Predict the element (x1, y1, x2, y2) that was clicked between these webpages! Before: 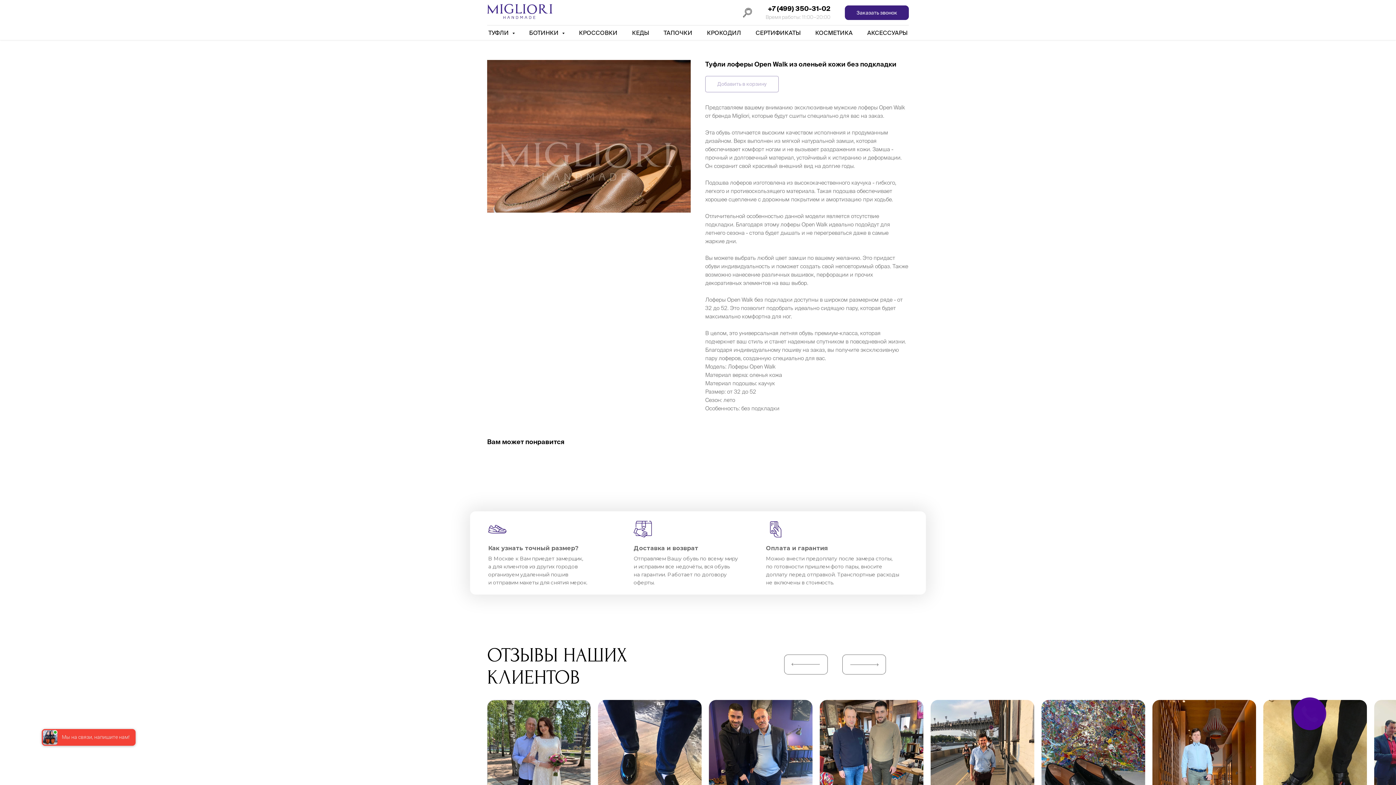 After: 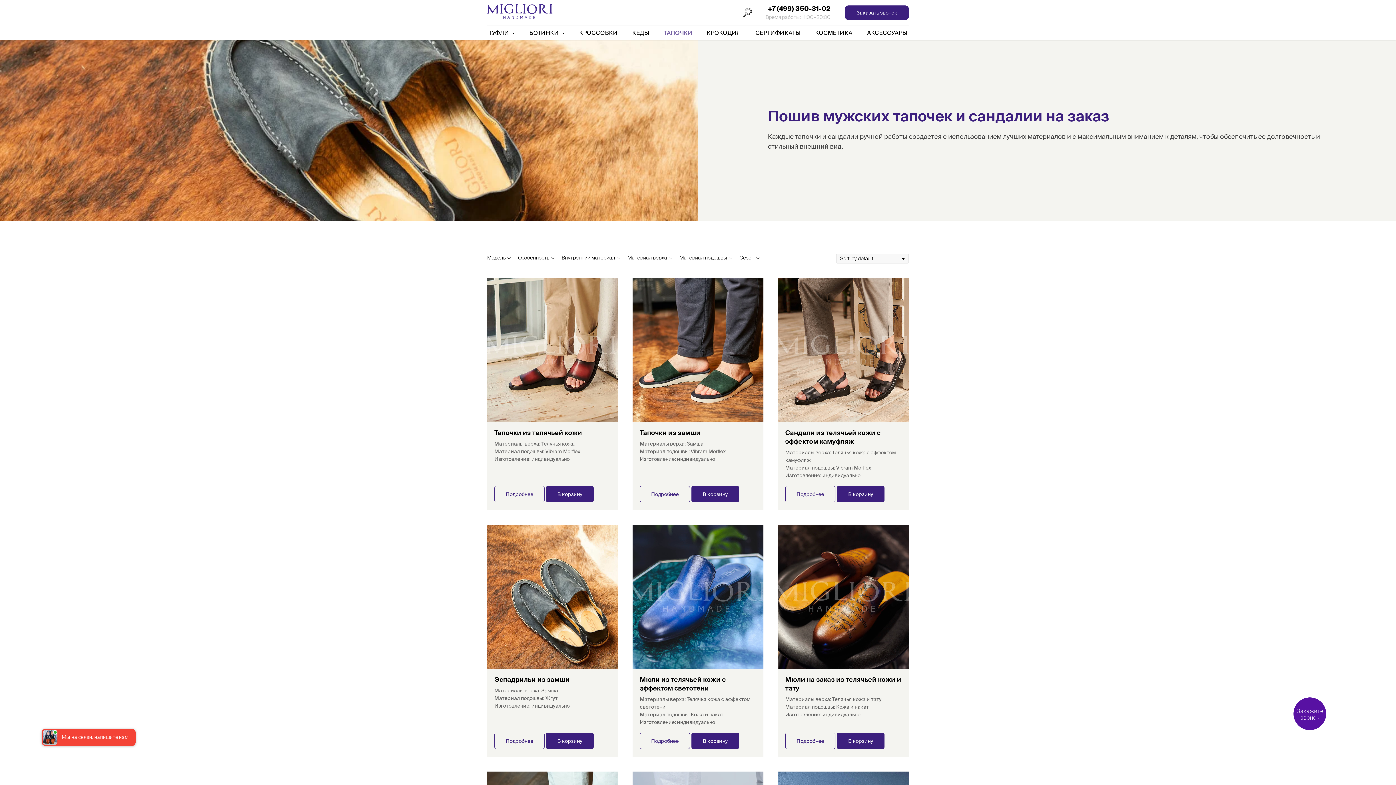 Action: label: ТАПОЧКИ bbox: (663, 29, 692, 36)